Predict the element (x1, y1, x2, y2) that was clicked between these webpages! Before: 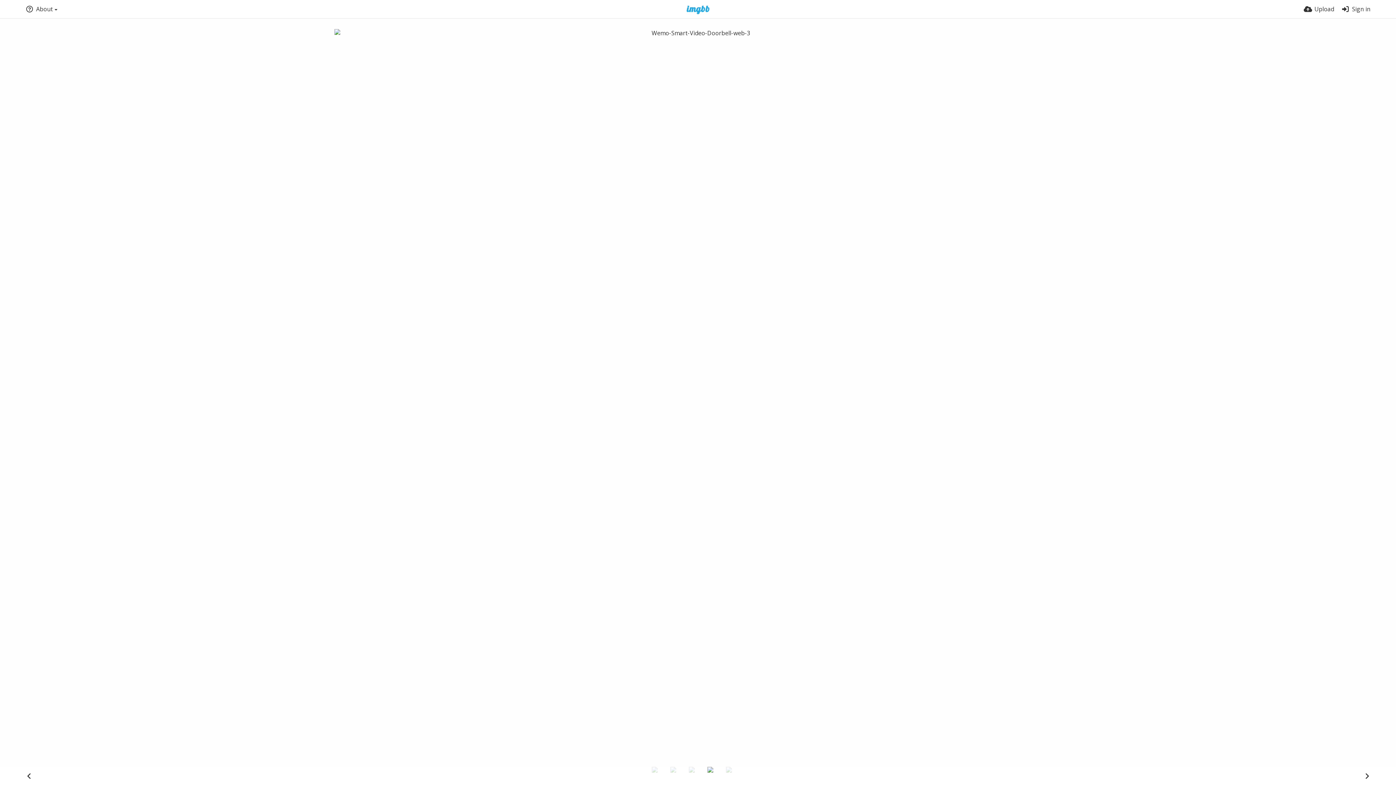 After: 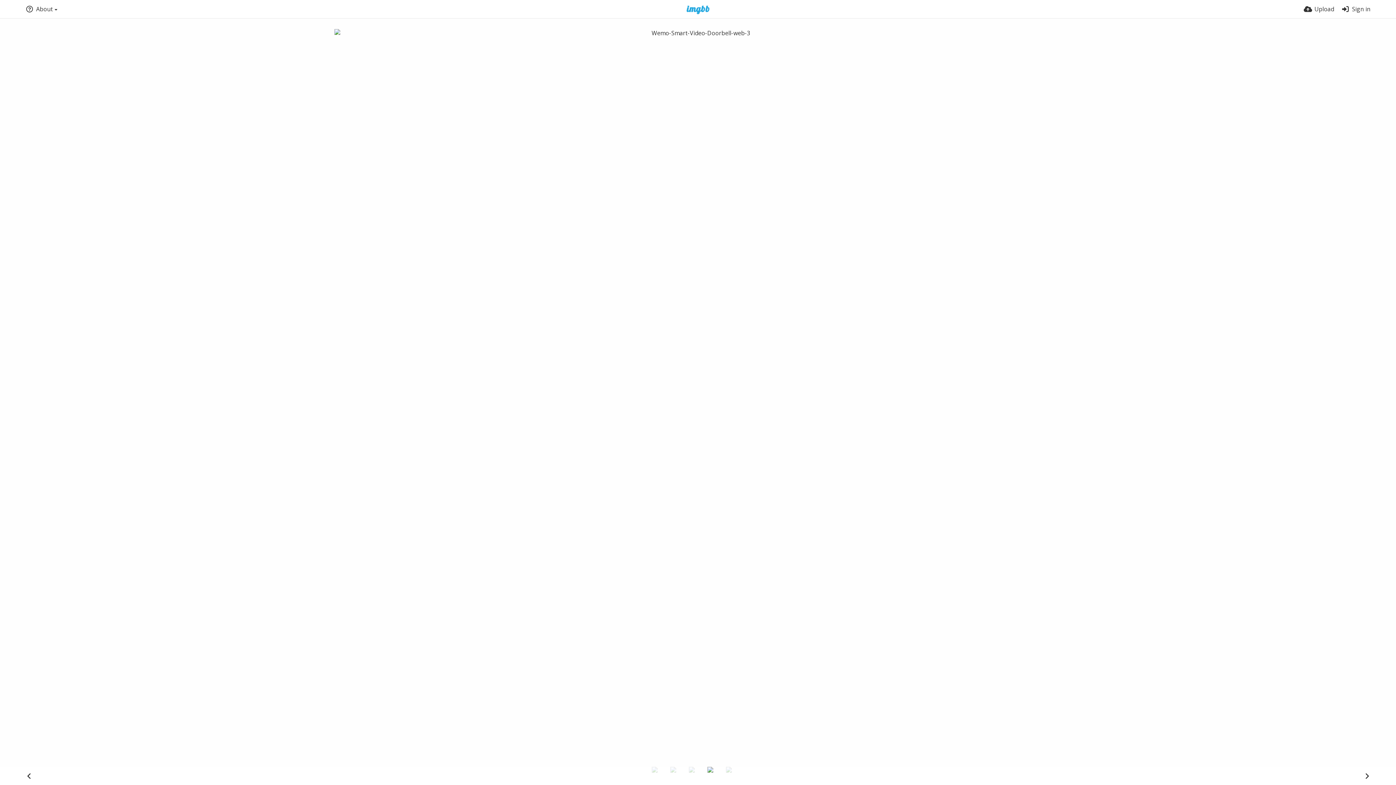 Action: bbox: (707, 767, 724, 784)